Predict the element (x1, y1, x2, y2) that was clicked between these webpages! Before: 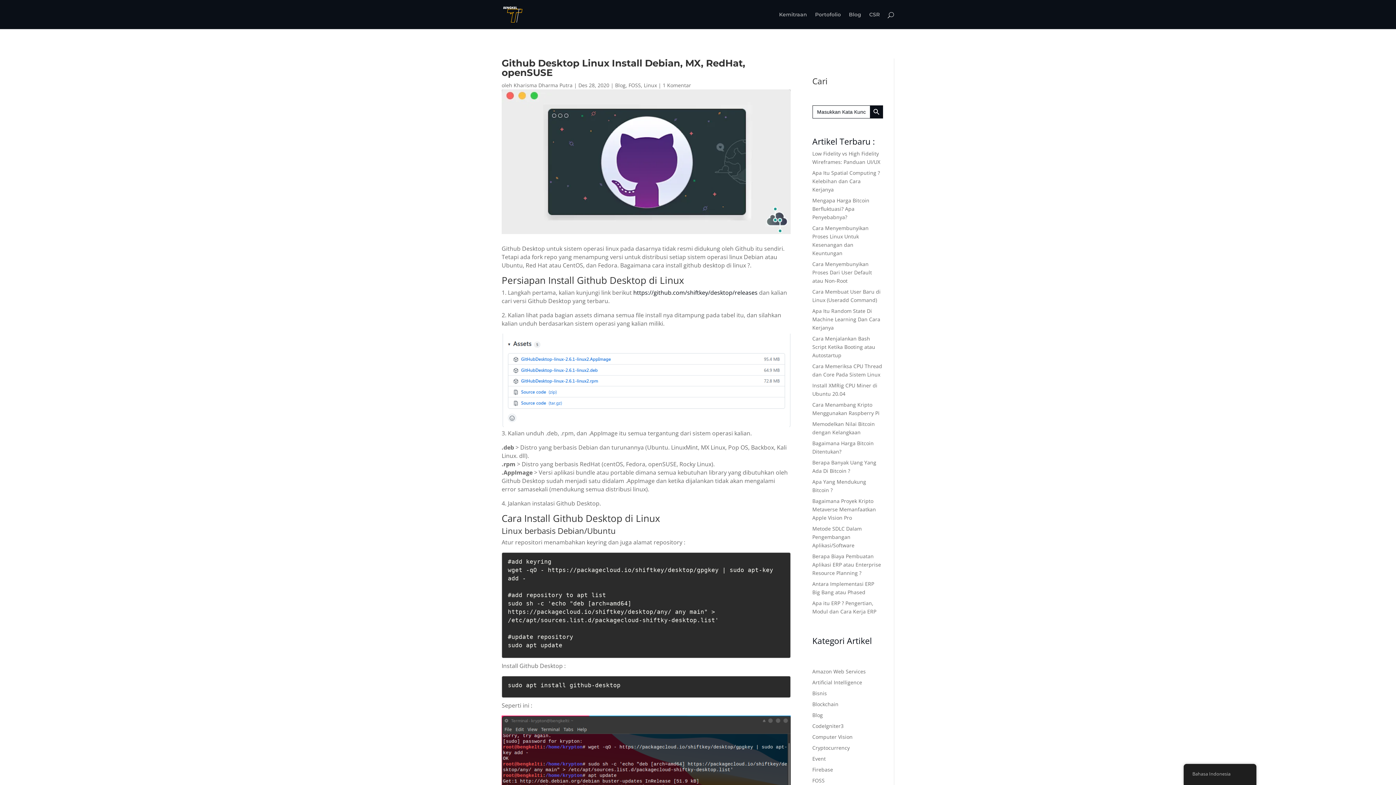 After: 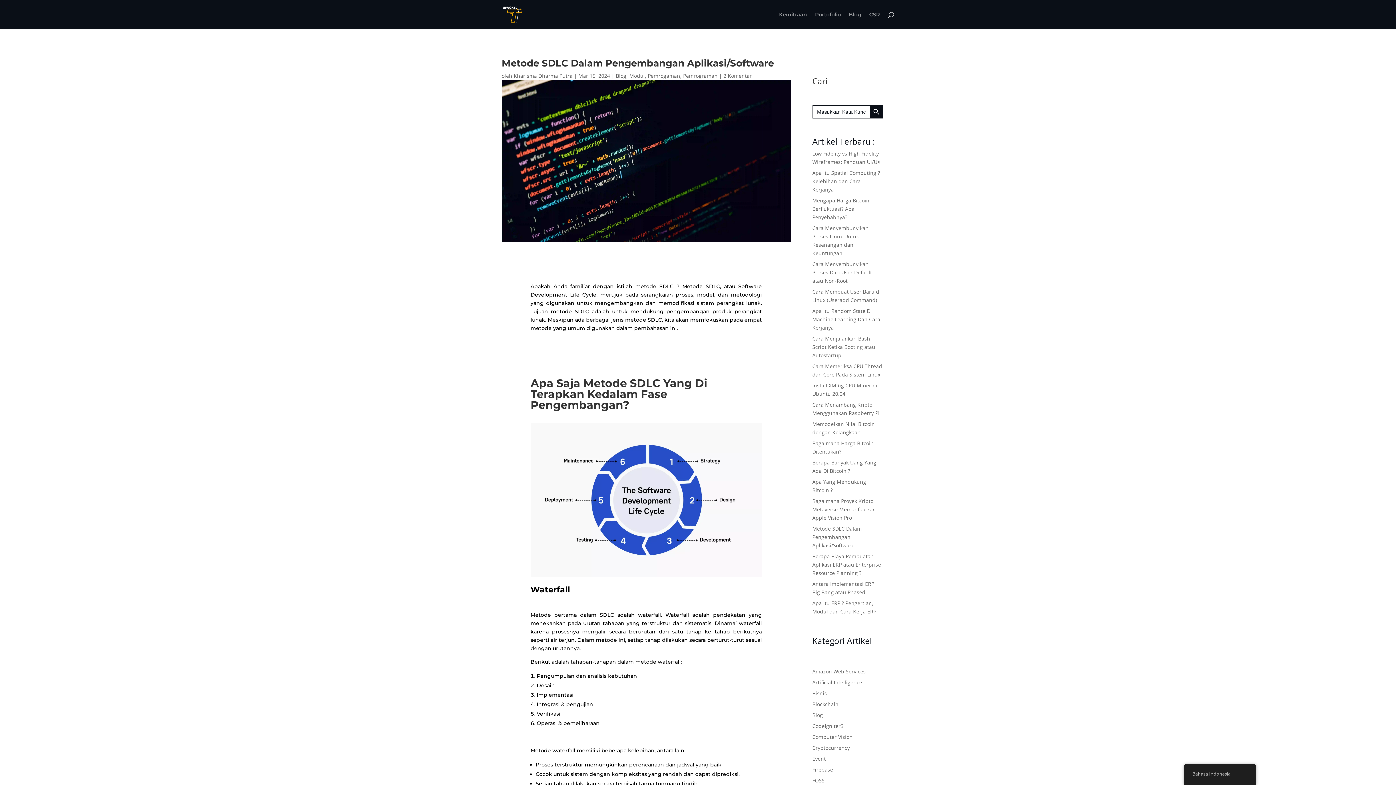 Action: label: Metode SDLC Dalam Pengembangan Aplikasi/Software bbox: (812, 525, 862, 548)